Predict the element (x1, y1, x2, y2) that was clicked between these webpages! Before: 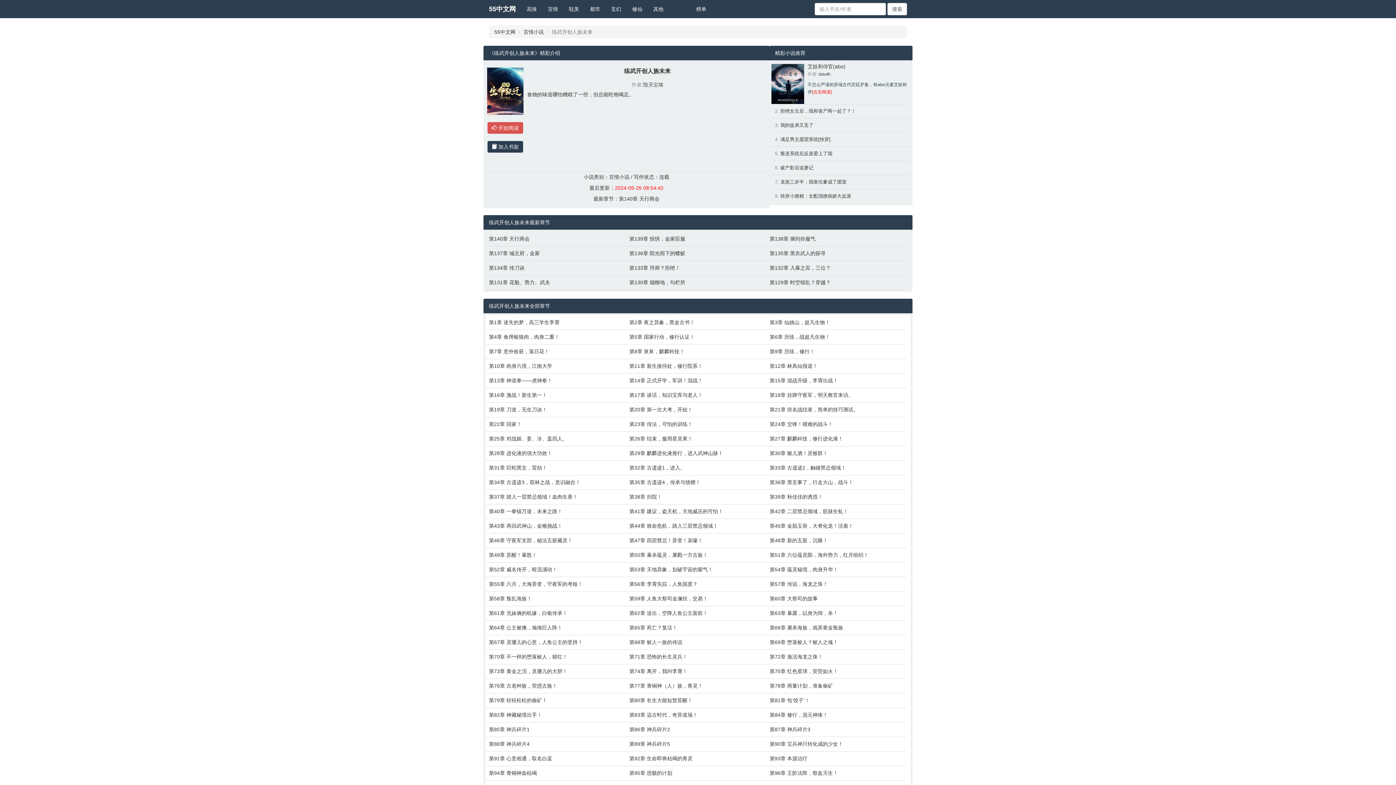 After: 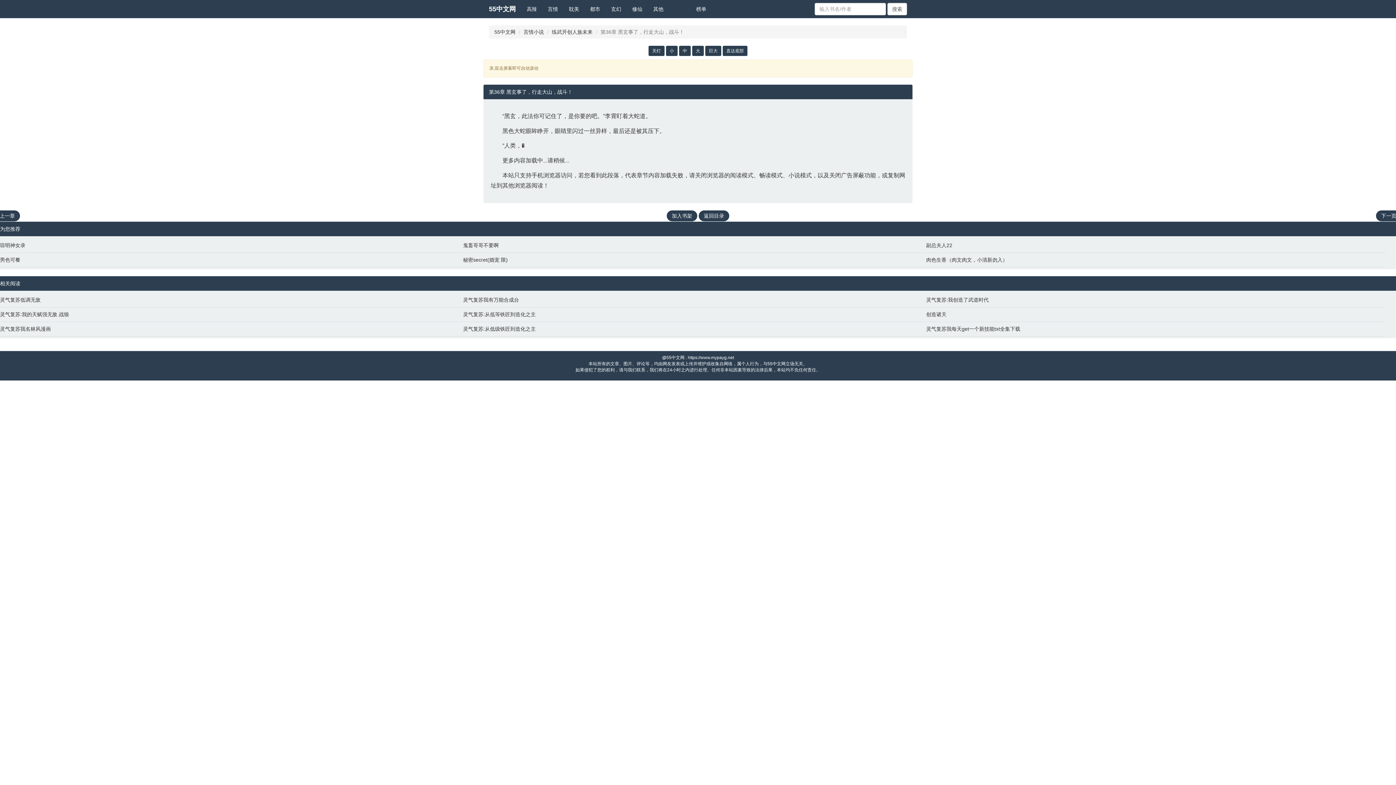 Action: label: 第36章 黑玄事了，行走大山，战斗！ bbox: (769, 478, 903, 486)